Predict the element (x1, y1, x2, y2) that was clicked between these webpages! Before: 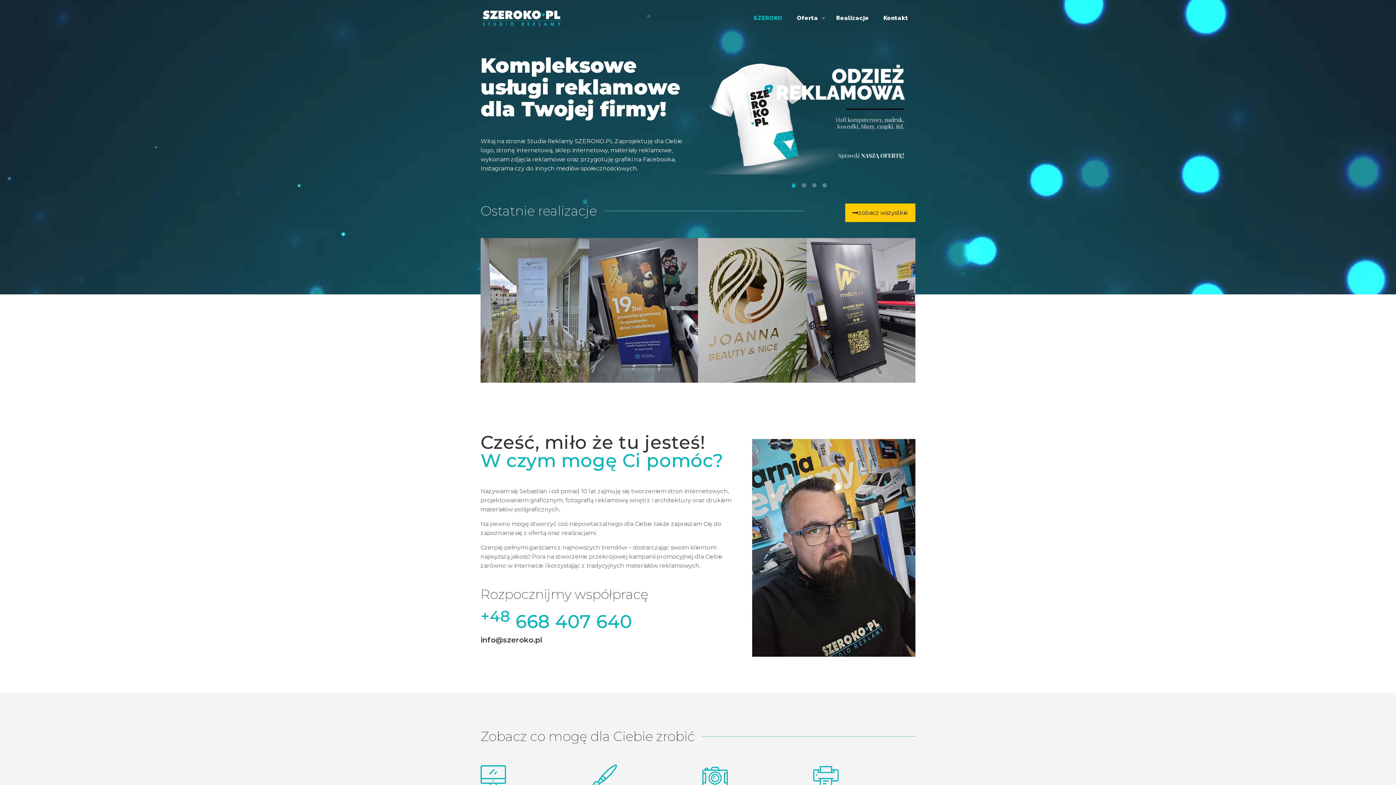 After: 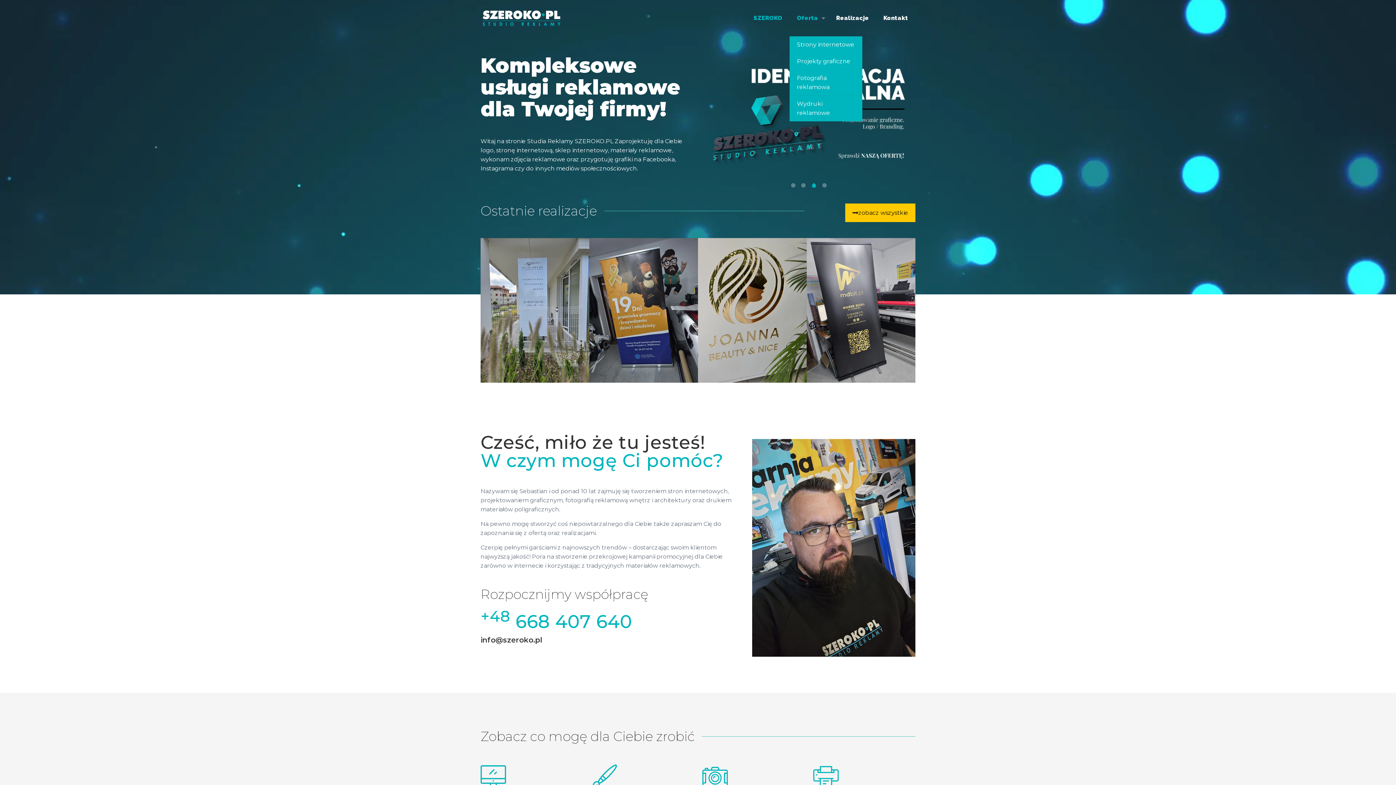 Action: bbox: (789, 0, 829, 36) label: Oferta